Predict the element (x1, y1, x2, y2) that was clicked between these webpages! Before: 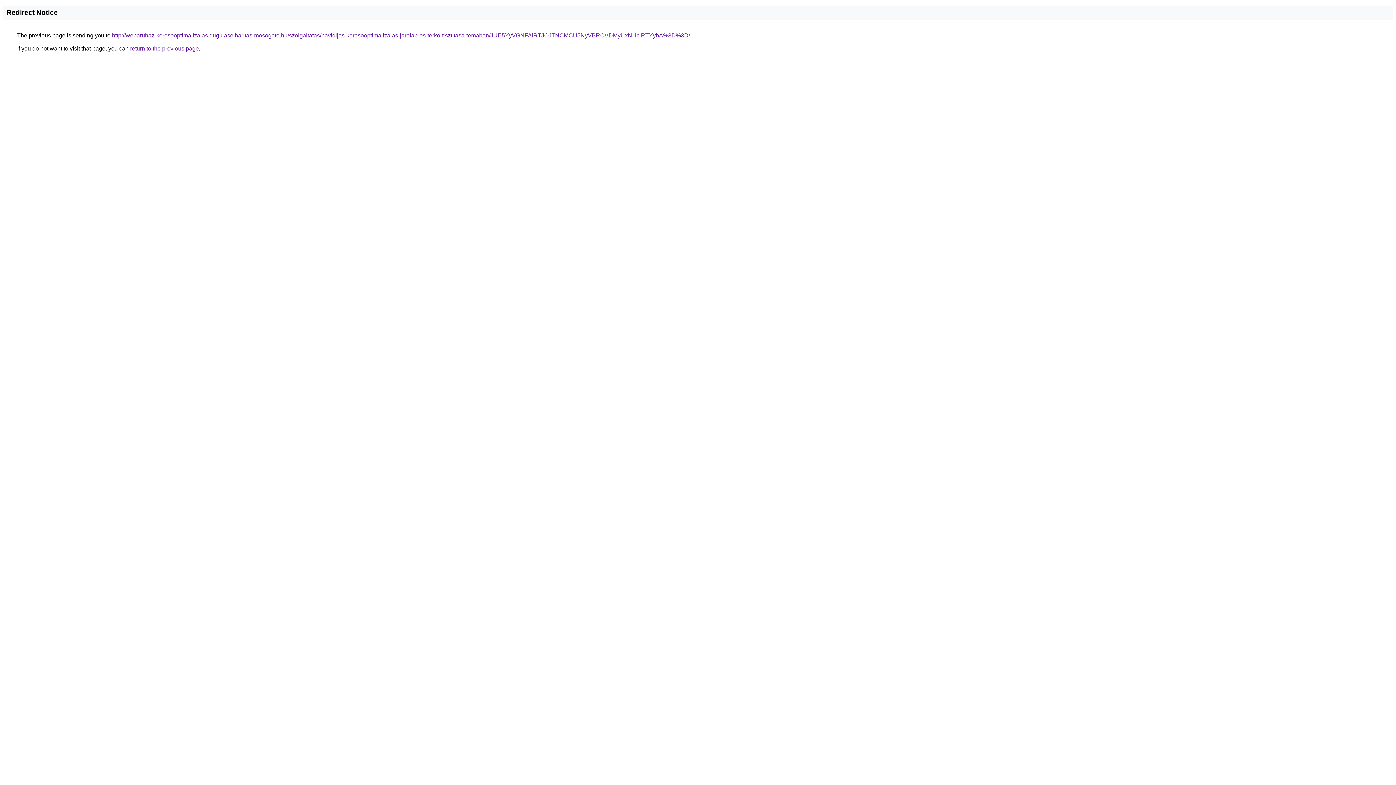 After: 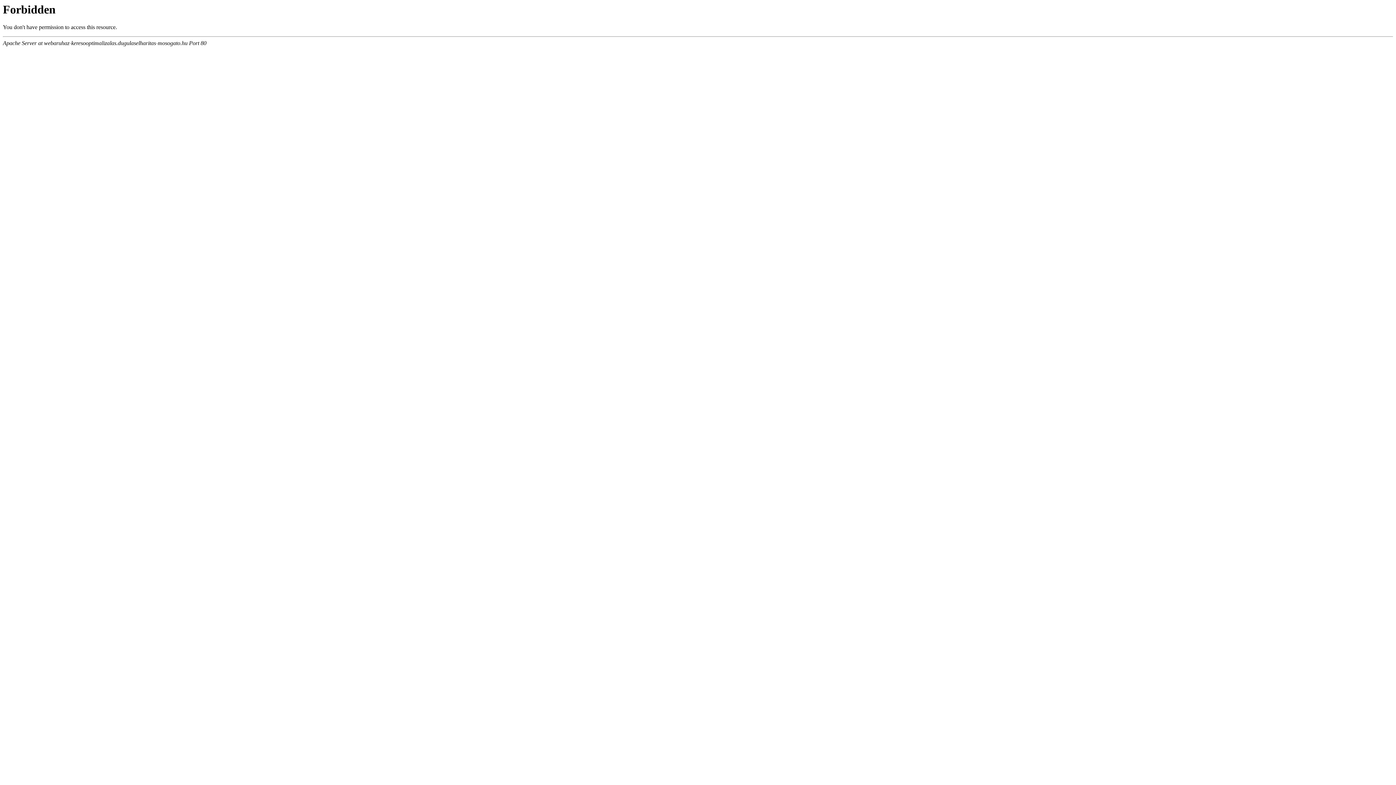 Action: label: http://webaruhaz-keresooptimalizalas.dugulaselharitas-mosogato.hu/szolgaltatas/havidijas-keresooptimalizalas-jarolap-es-terko-tisztitasa-temaban/JUE5YyVGNFAlRTJOJTNCMCU5NyVBRCVDMyUxNHclRTYybA%3D%3D/ bbox: (112, 32, 690, 38)